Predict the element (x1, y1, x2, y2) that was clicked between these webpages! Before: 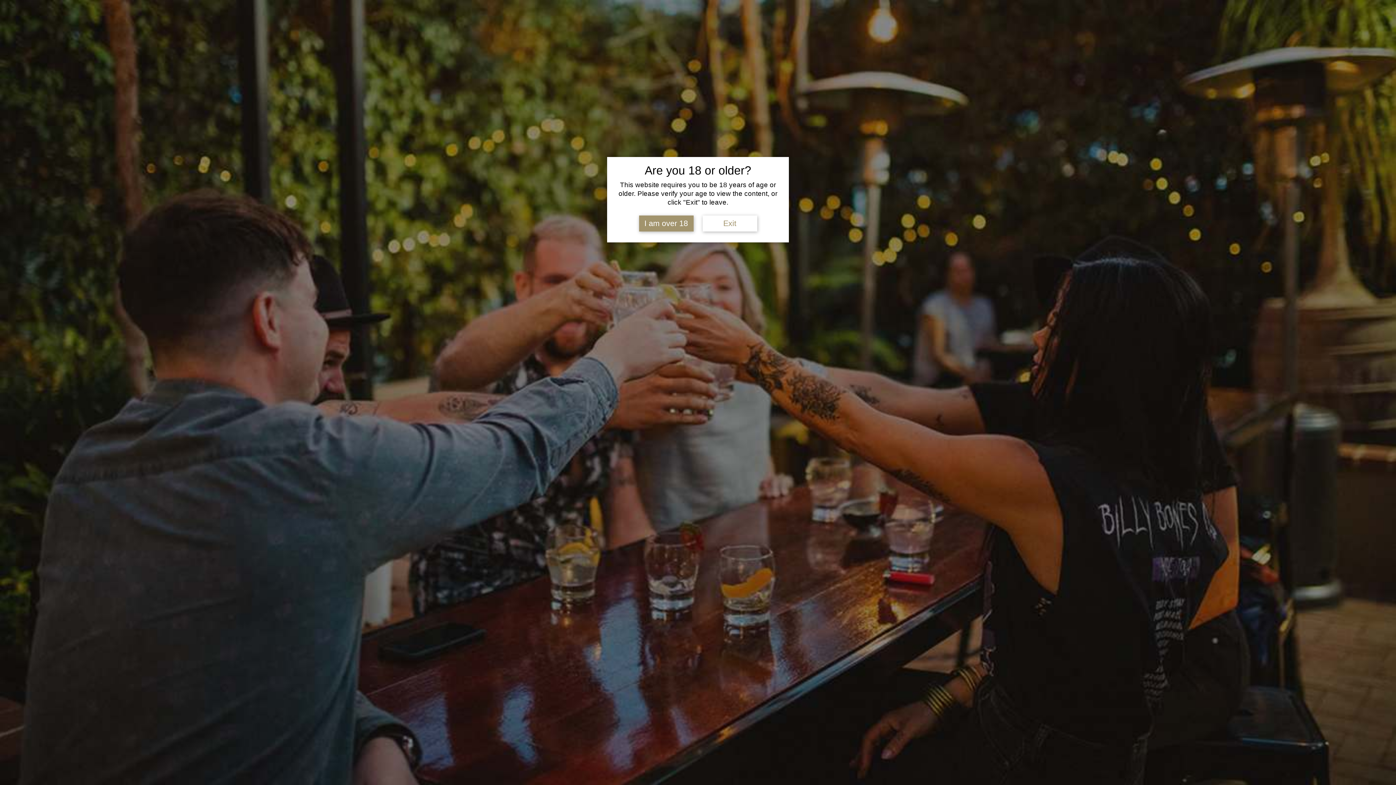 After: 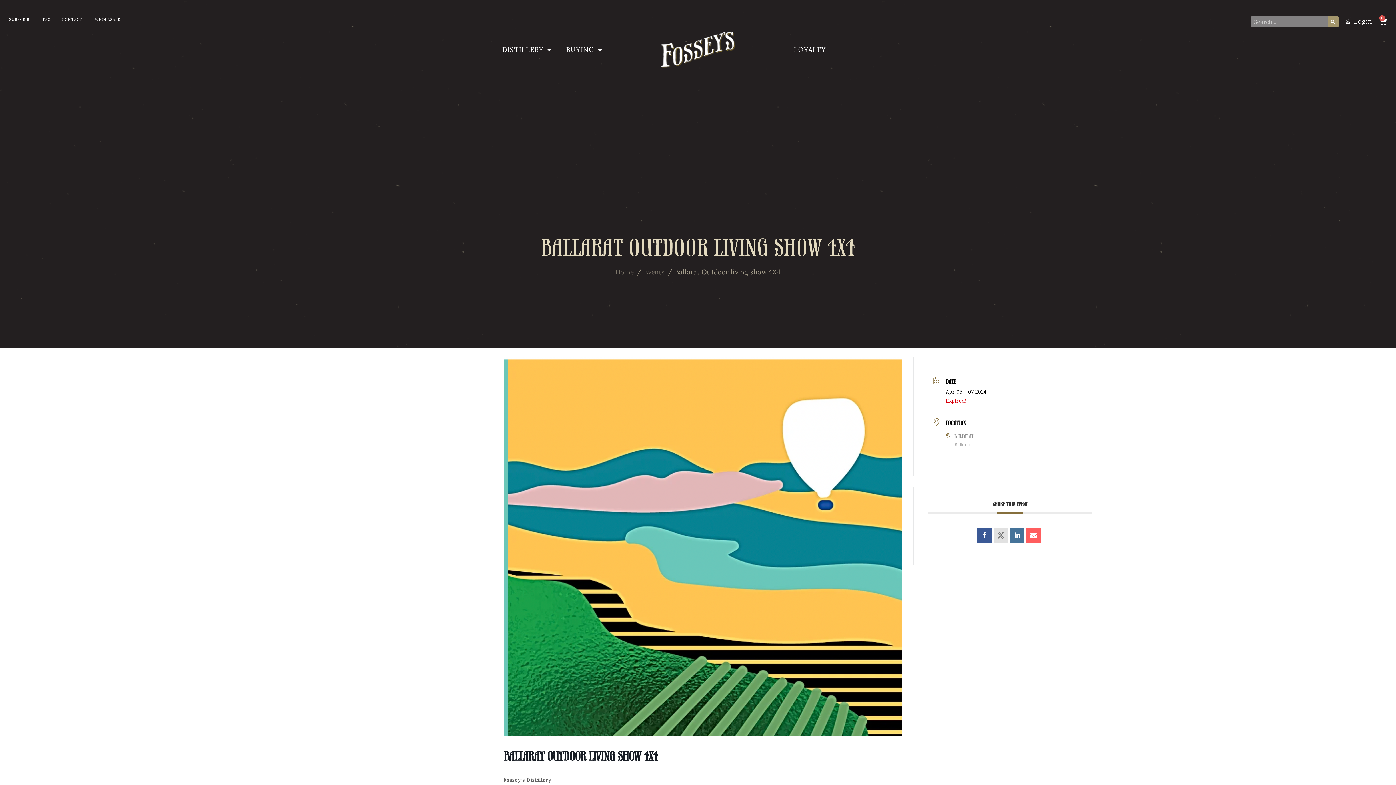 Action: label: I am over 18 bbox: (639, 215, 693, 231)